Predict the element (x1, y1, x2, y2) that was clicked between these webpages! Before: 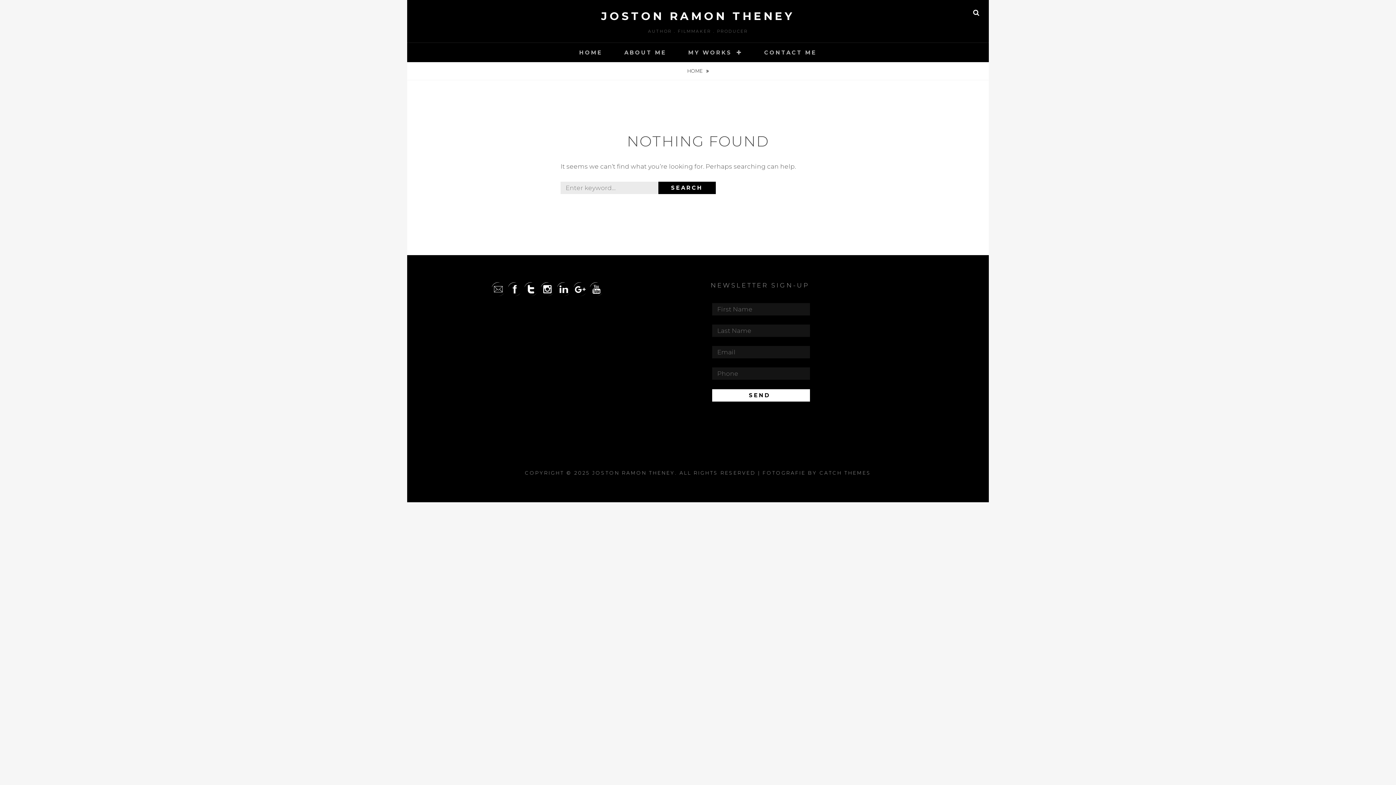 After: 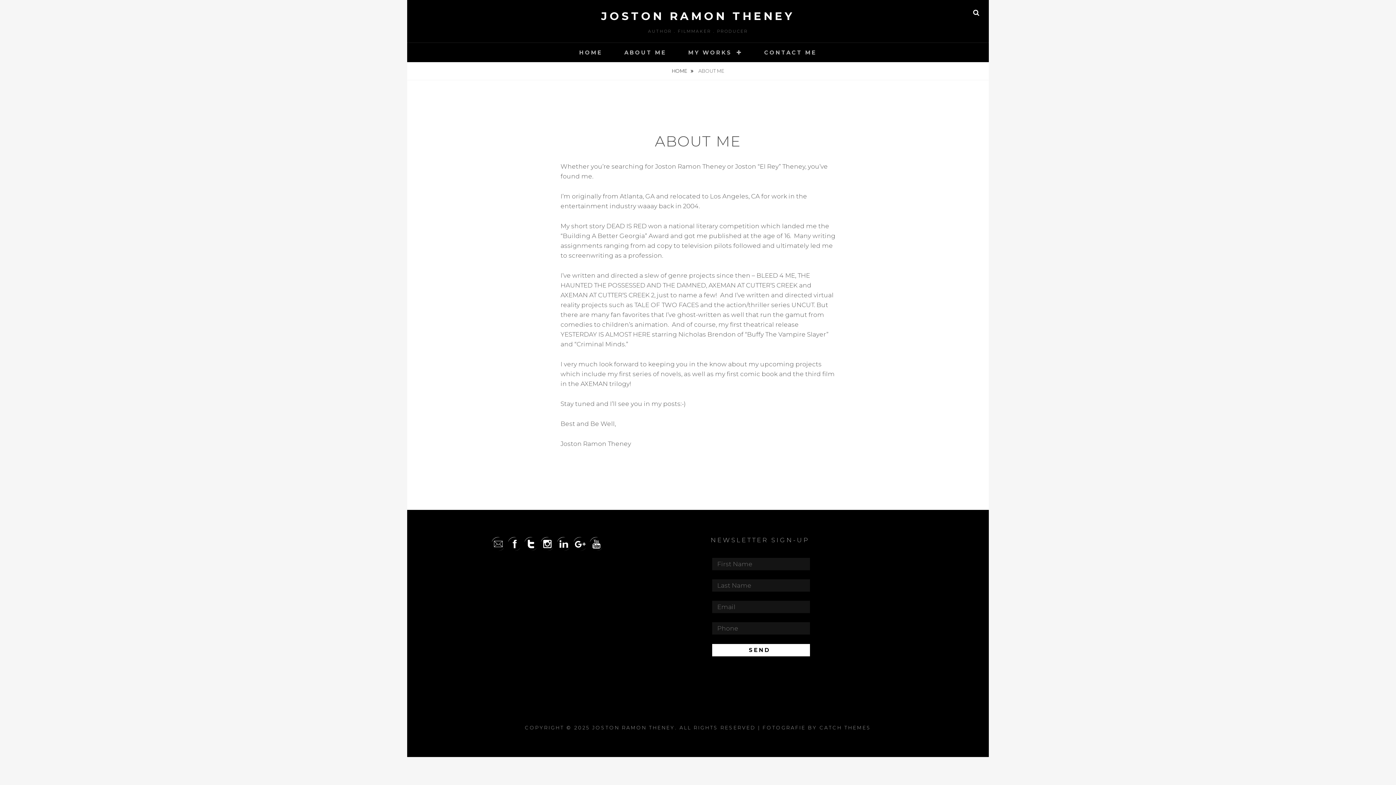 Action: label: ABOUT ME bbox: (614, 42, 676, 62)